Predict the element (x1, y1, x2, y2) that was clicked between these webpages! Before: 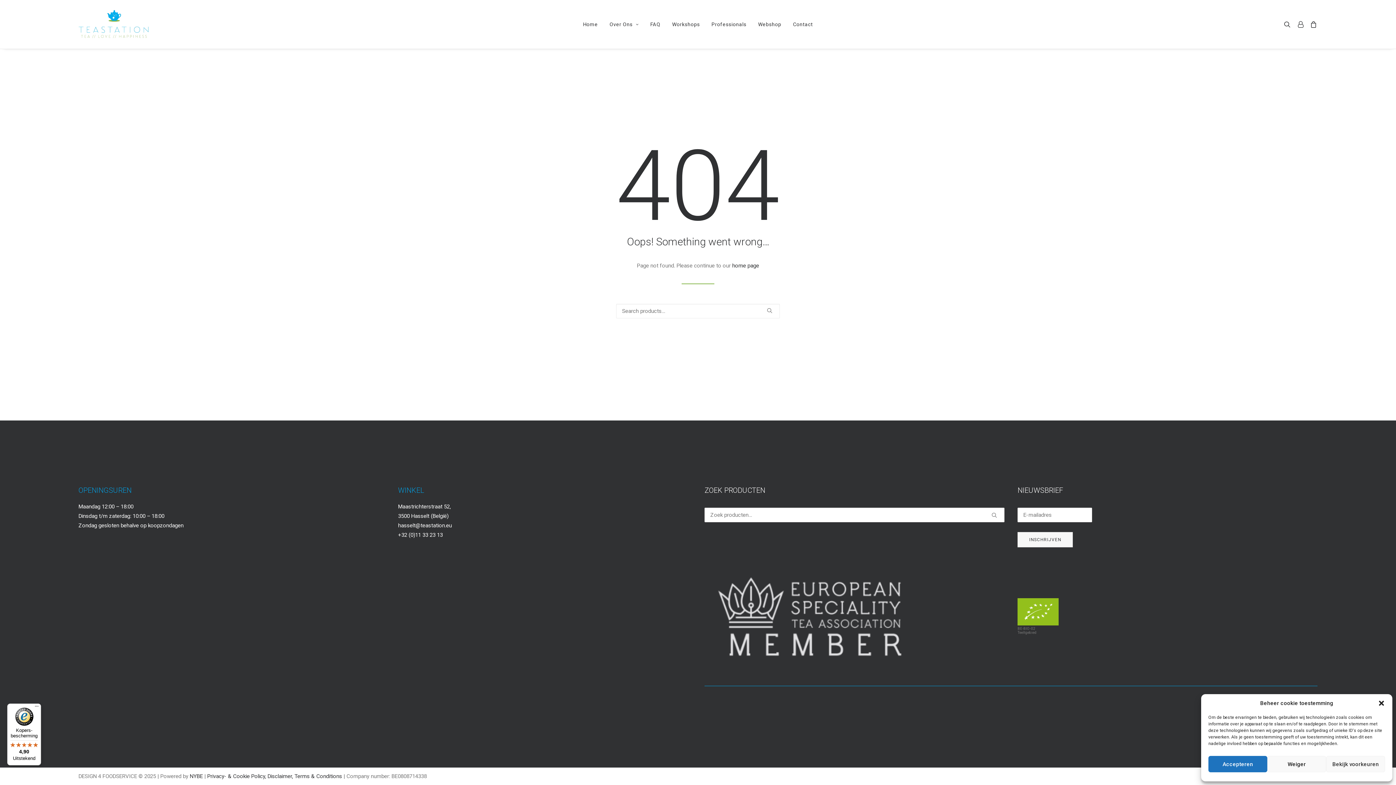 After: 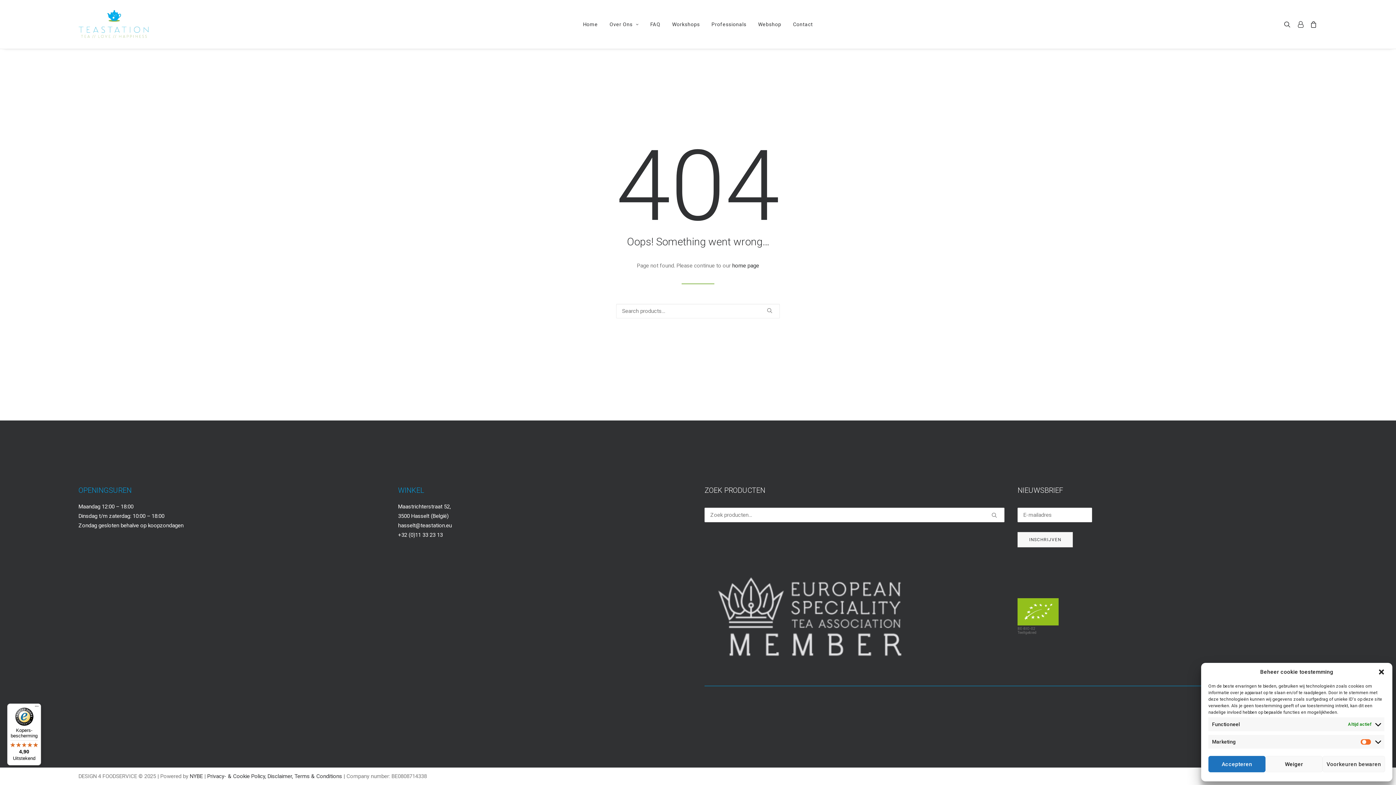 Action: label: Bekijk voorkeuren bbox: (1326, 756, 1385, 772)